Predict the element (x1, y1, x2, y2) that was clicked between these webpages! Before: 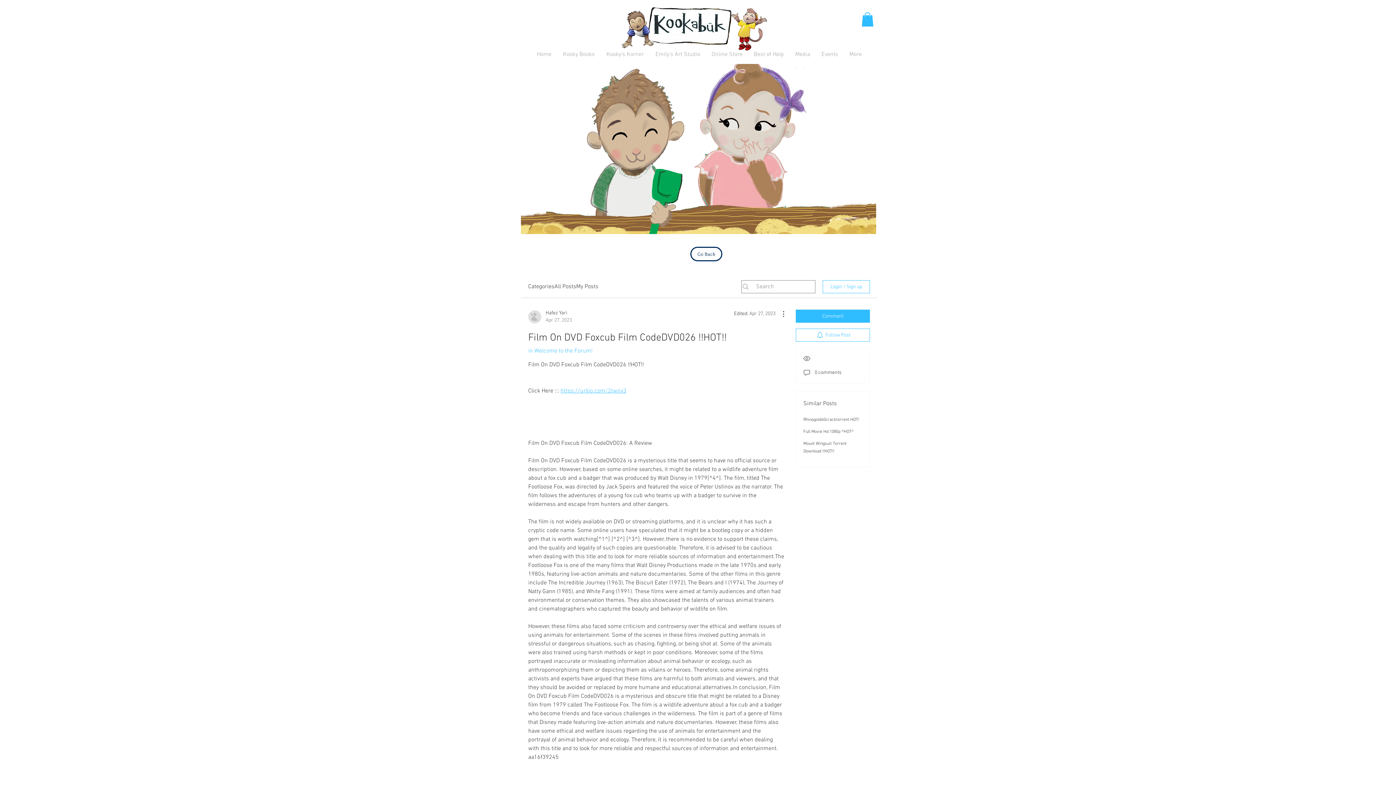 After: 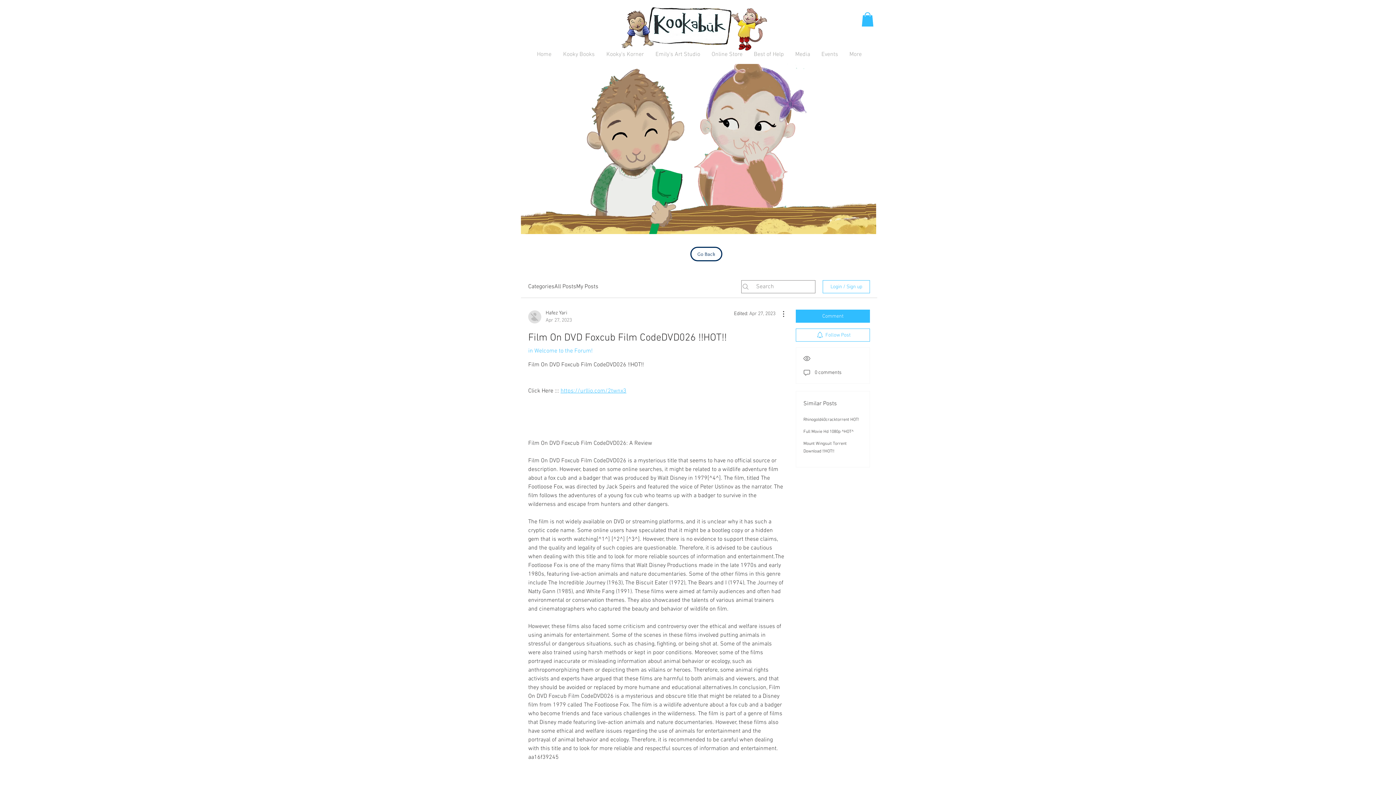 Action: label: https://urllio.com/2twnx3 bbox: (560, 387, 626, 395)